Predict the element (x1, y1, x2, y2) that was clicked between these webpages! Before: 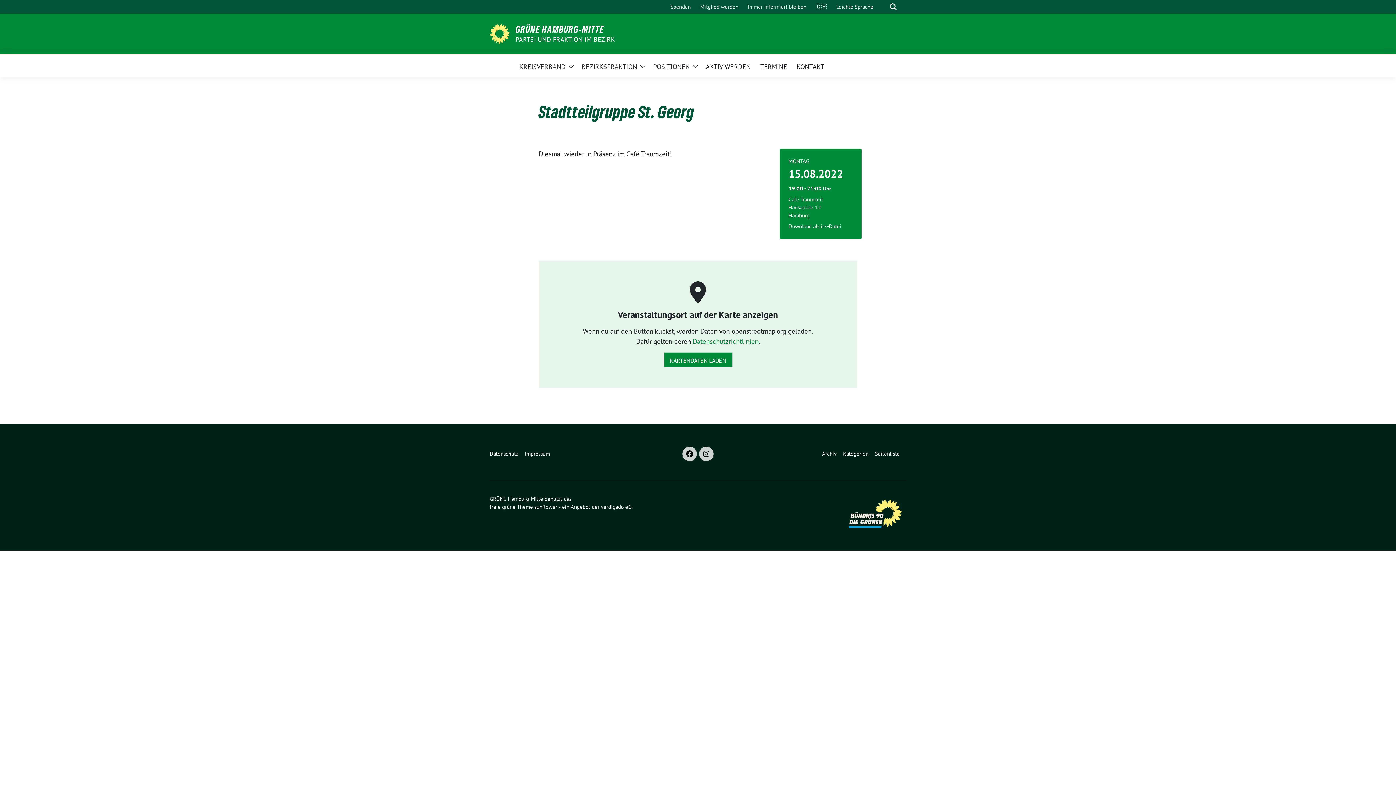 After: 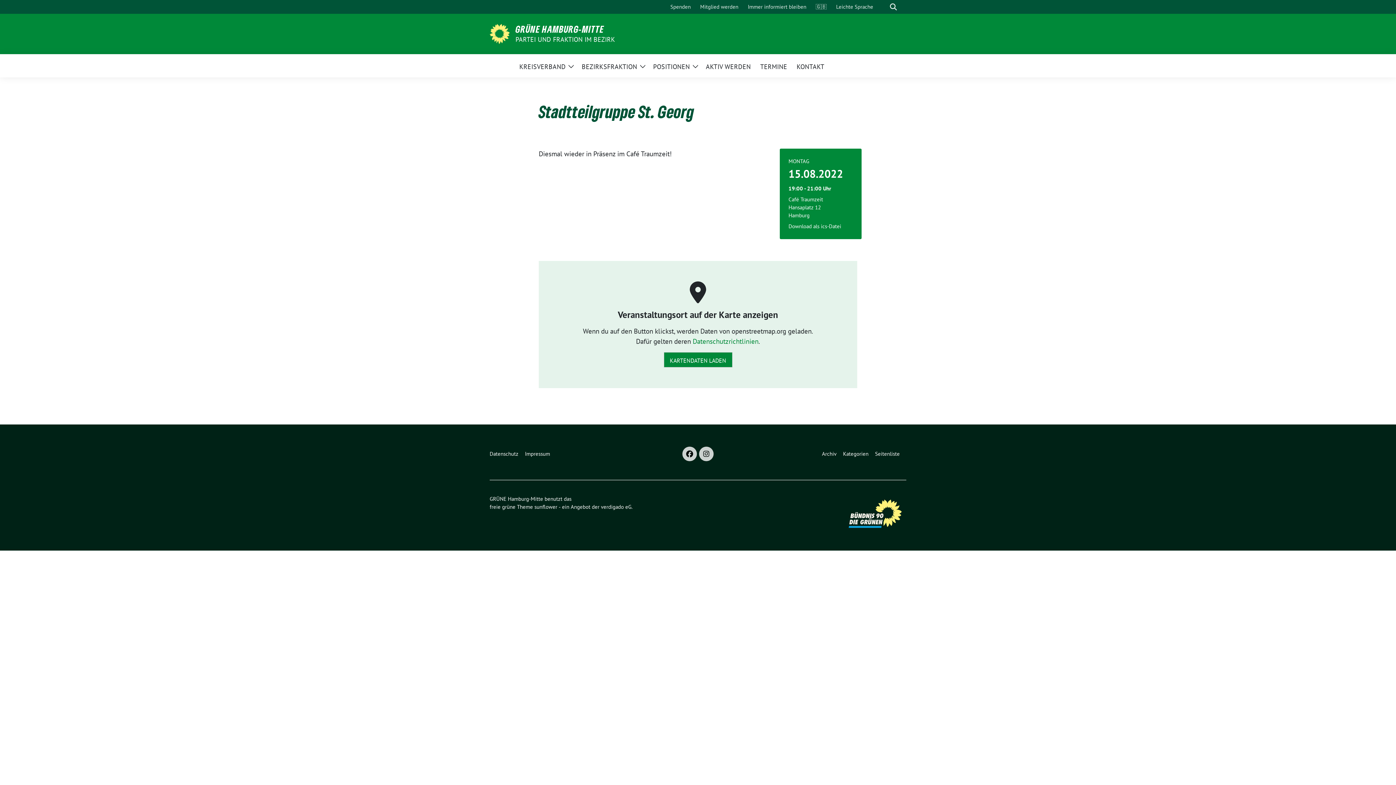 Action: bbox: (699, 446, 713, 461)